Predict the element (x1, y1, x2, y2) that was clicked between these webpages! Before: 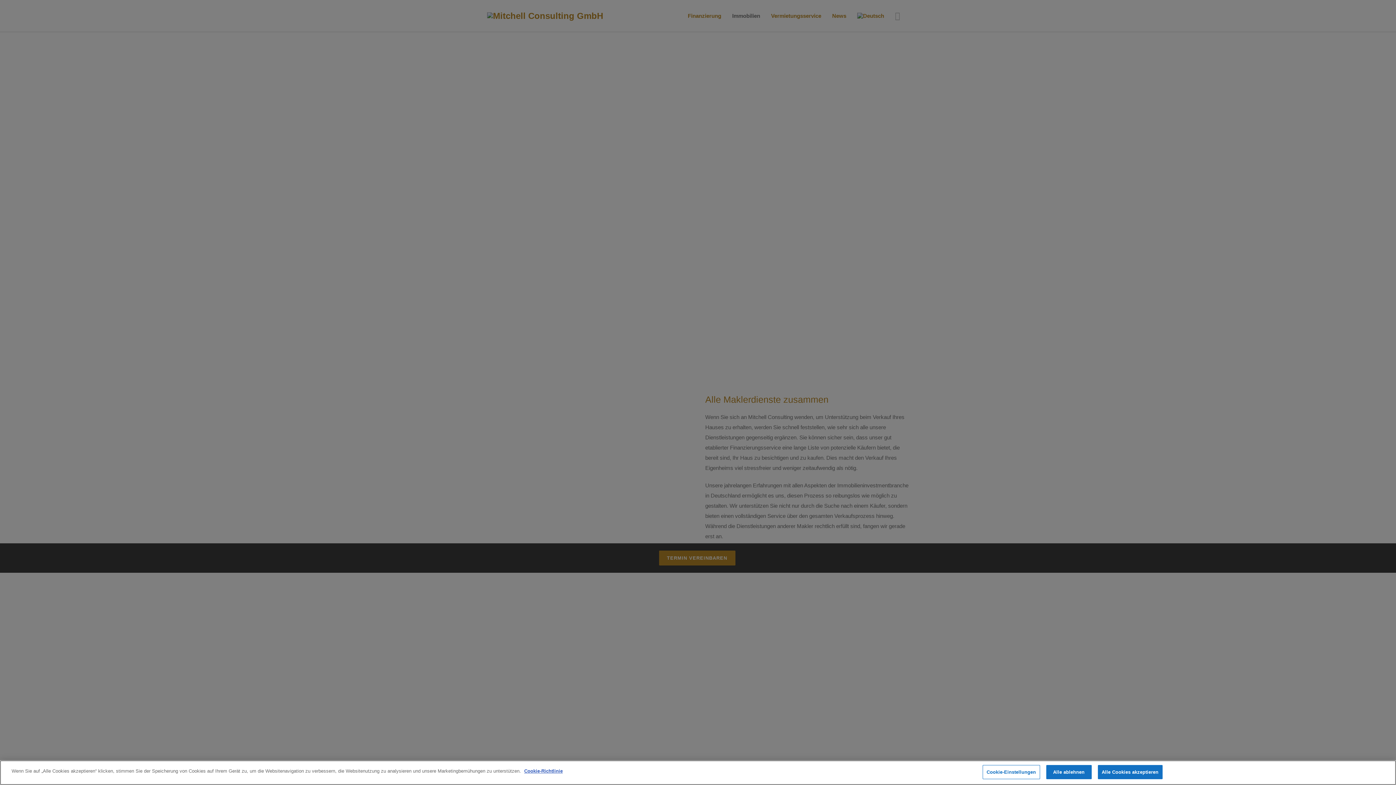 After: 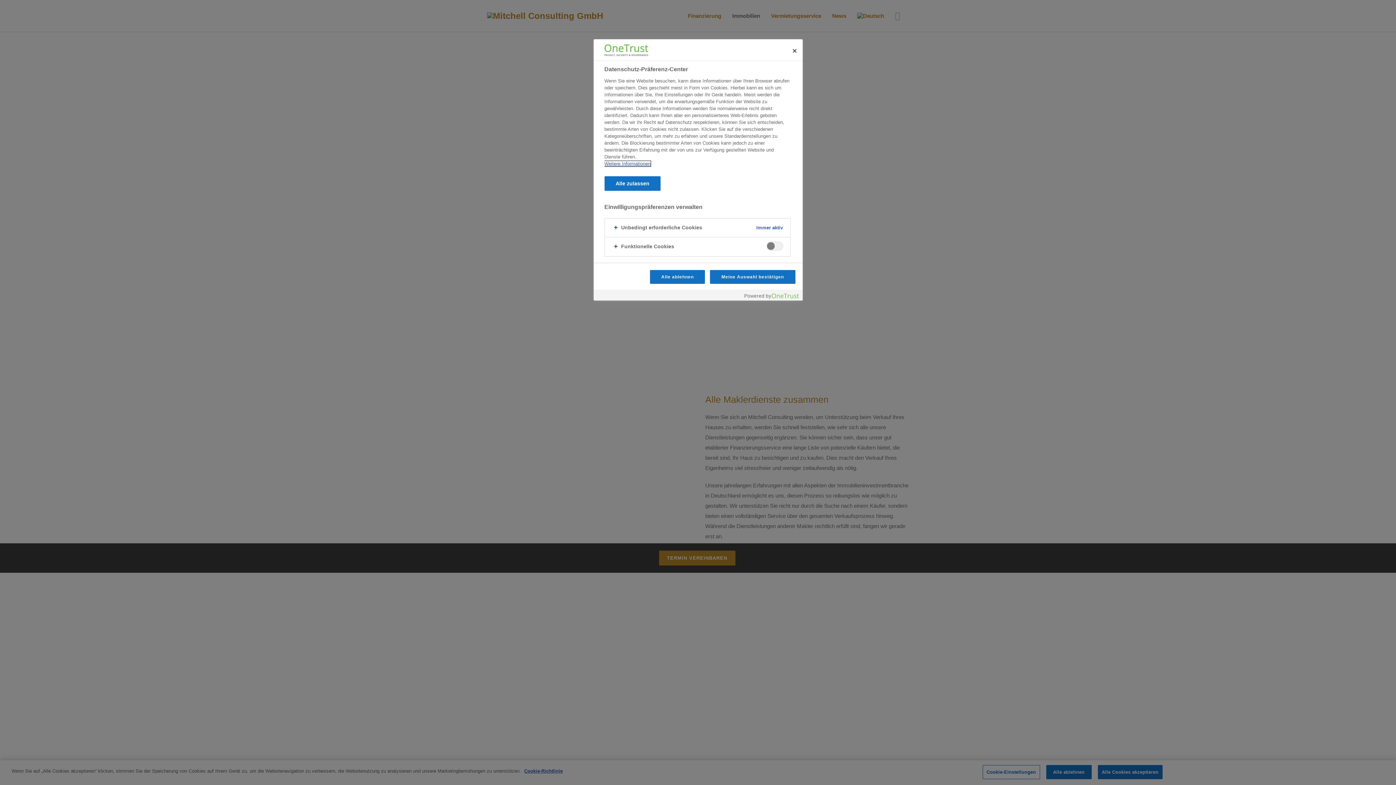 Action: bbox: (982, 765, 1040, 779) label: Cookie-Einstellungen